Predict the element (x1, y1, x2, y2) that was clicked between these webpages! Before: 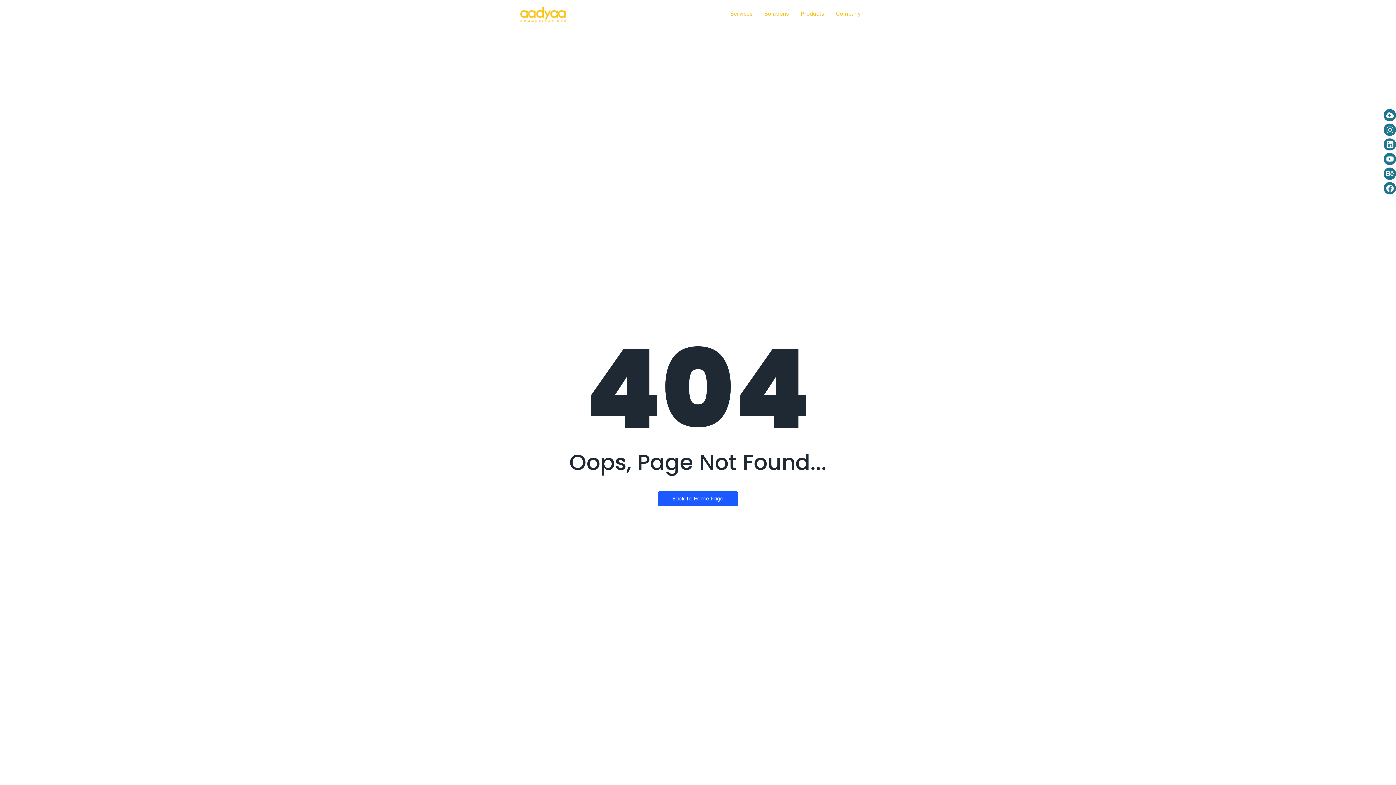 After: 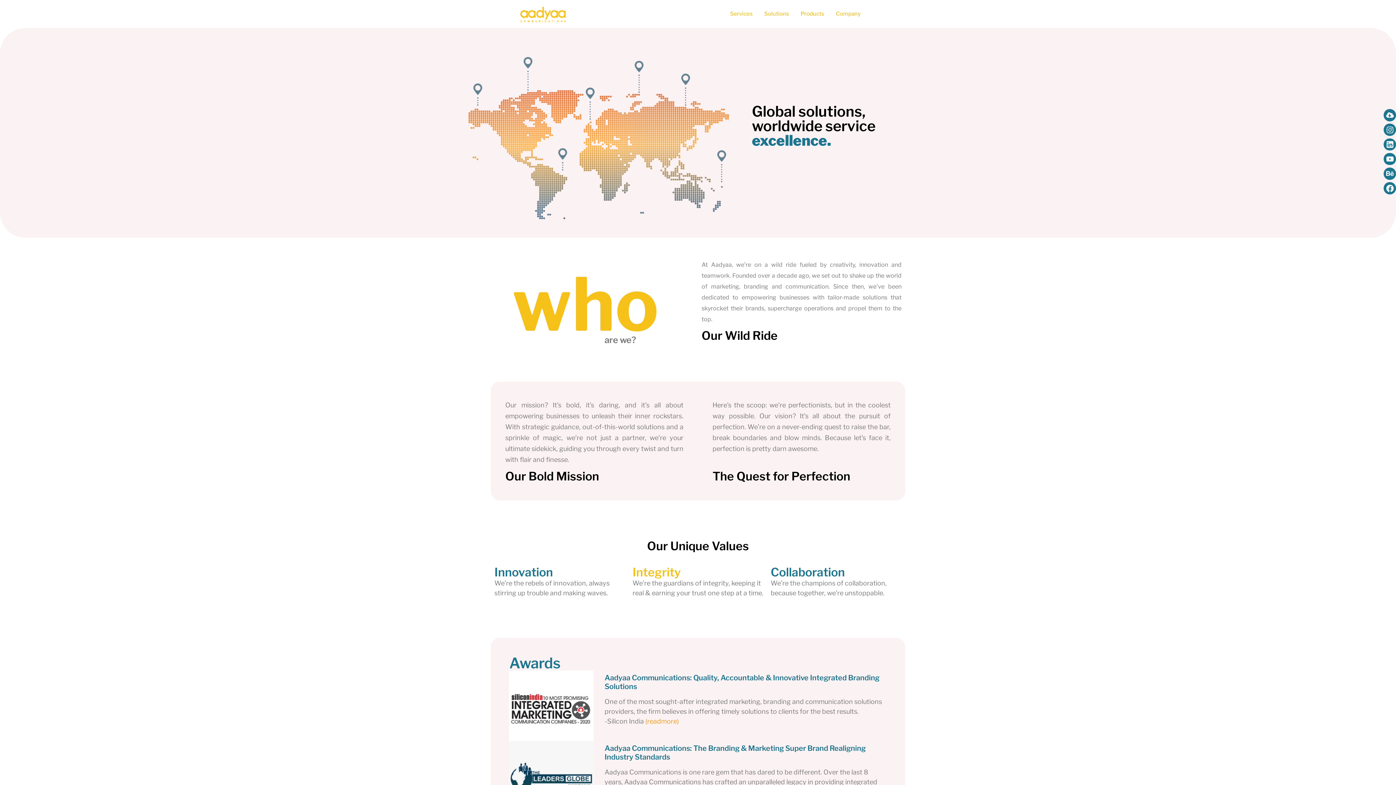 Action: bbox: (836, 3, 860, 24) label: Company